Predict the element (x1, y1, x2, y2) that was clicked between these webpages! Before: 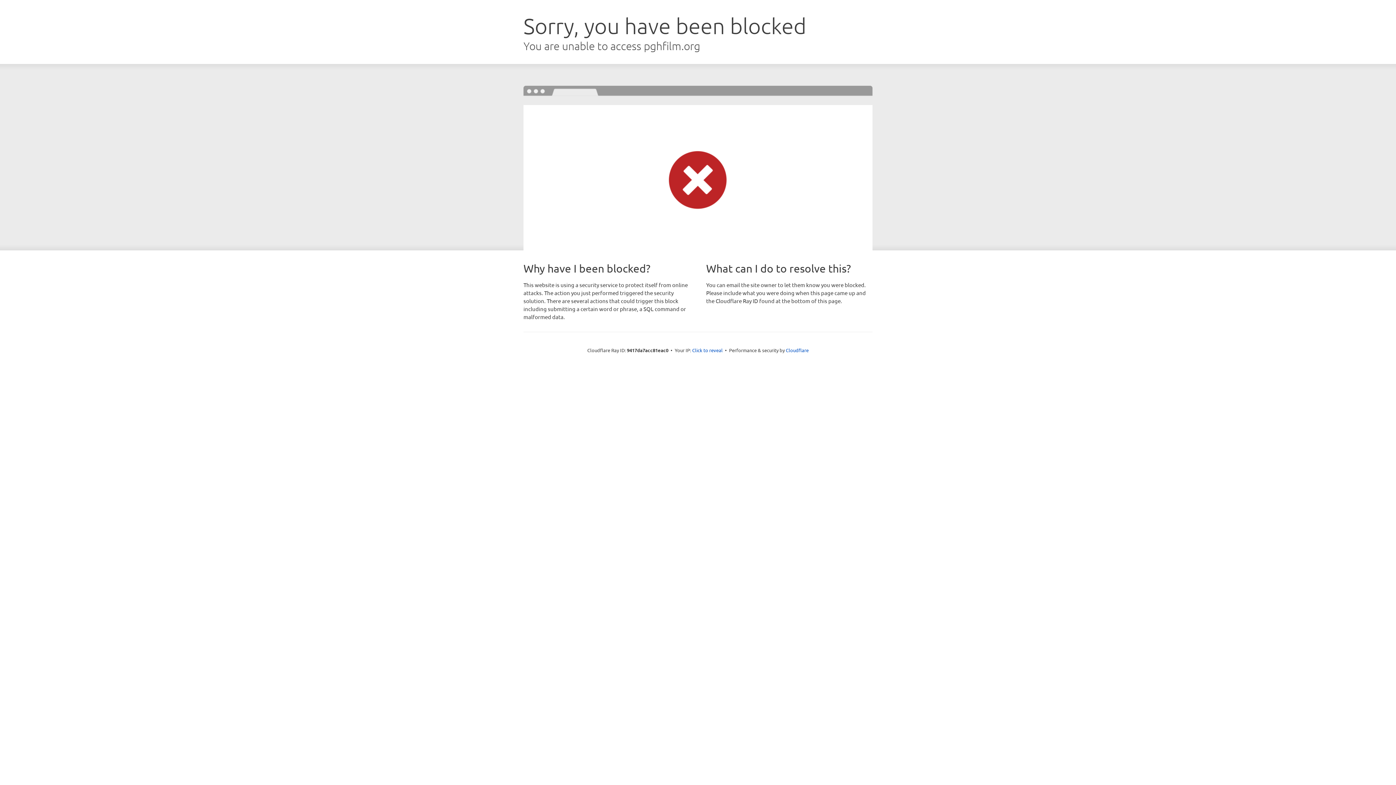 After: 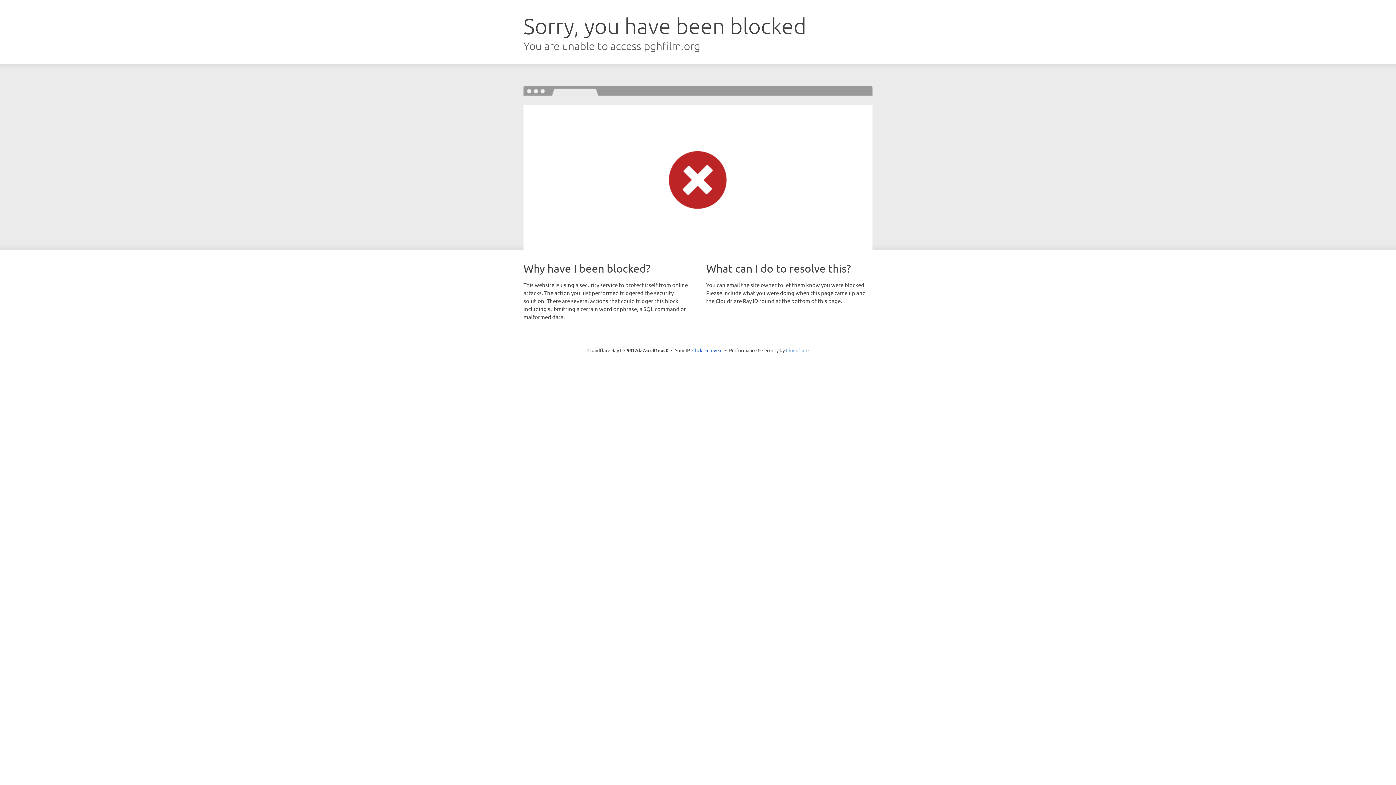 Action: label: Cloudflare bbox: (786, 347, 808, 353)